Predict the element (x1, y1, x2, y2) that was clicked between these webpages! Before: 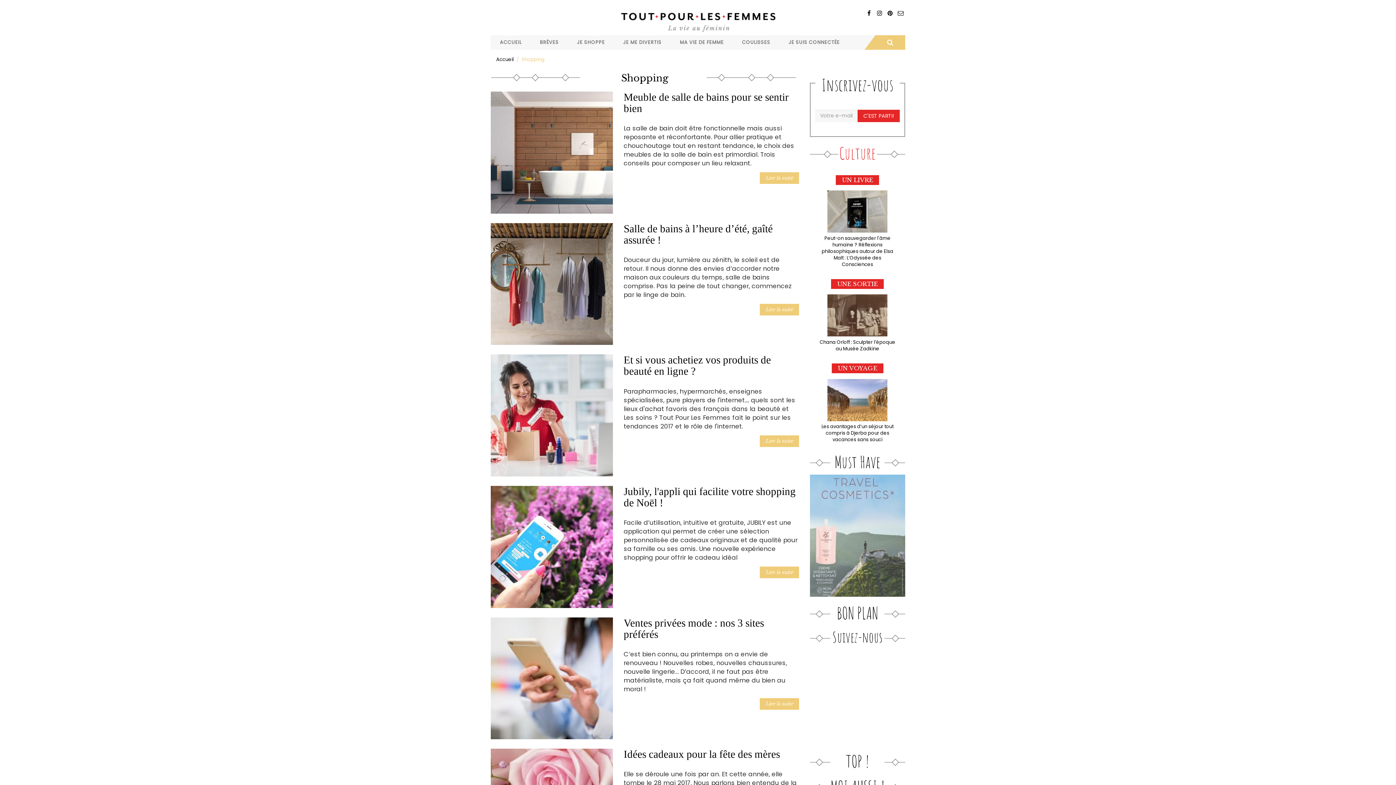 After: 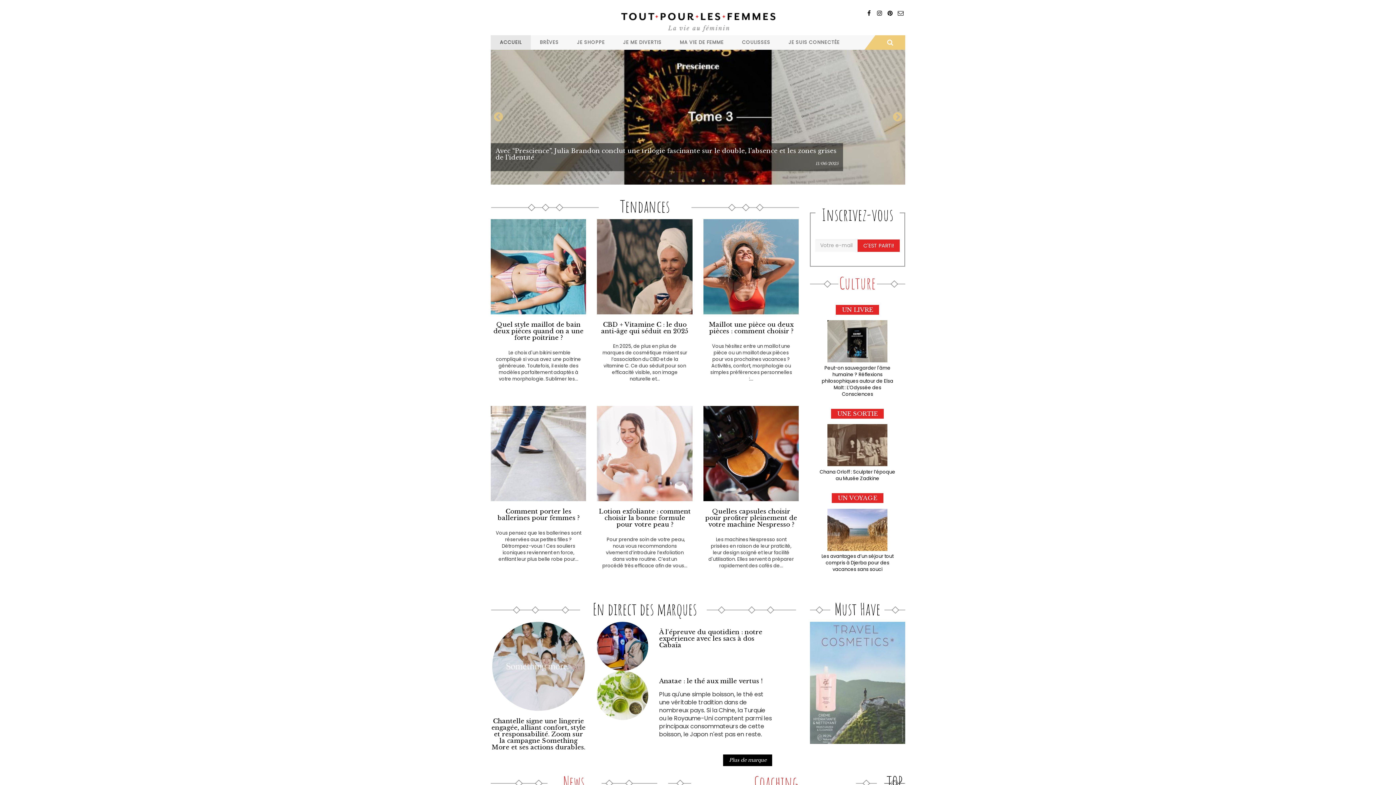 Action: bbox: (490, 35, 530, 49) label: ACCUEIL